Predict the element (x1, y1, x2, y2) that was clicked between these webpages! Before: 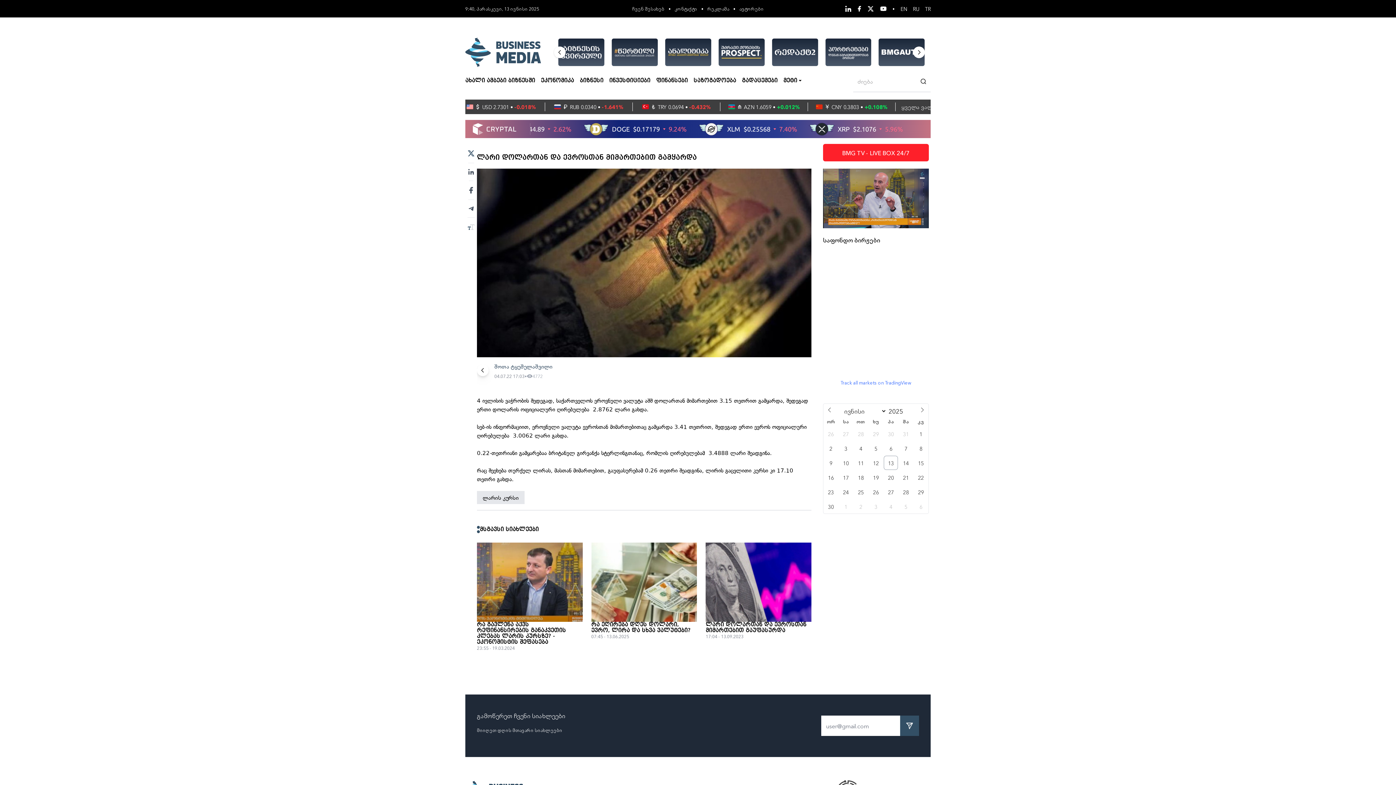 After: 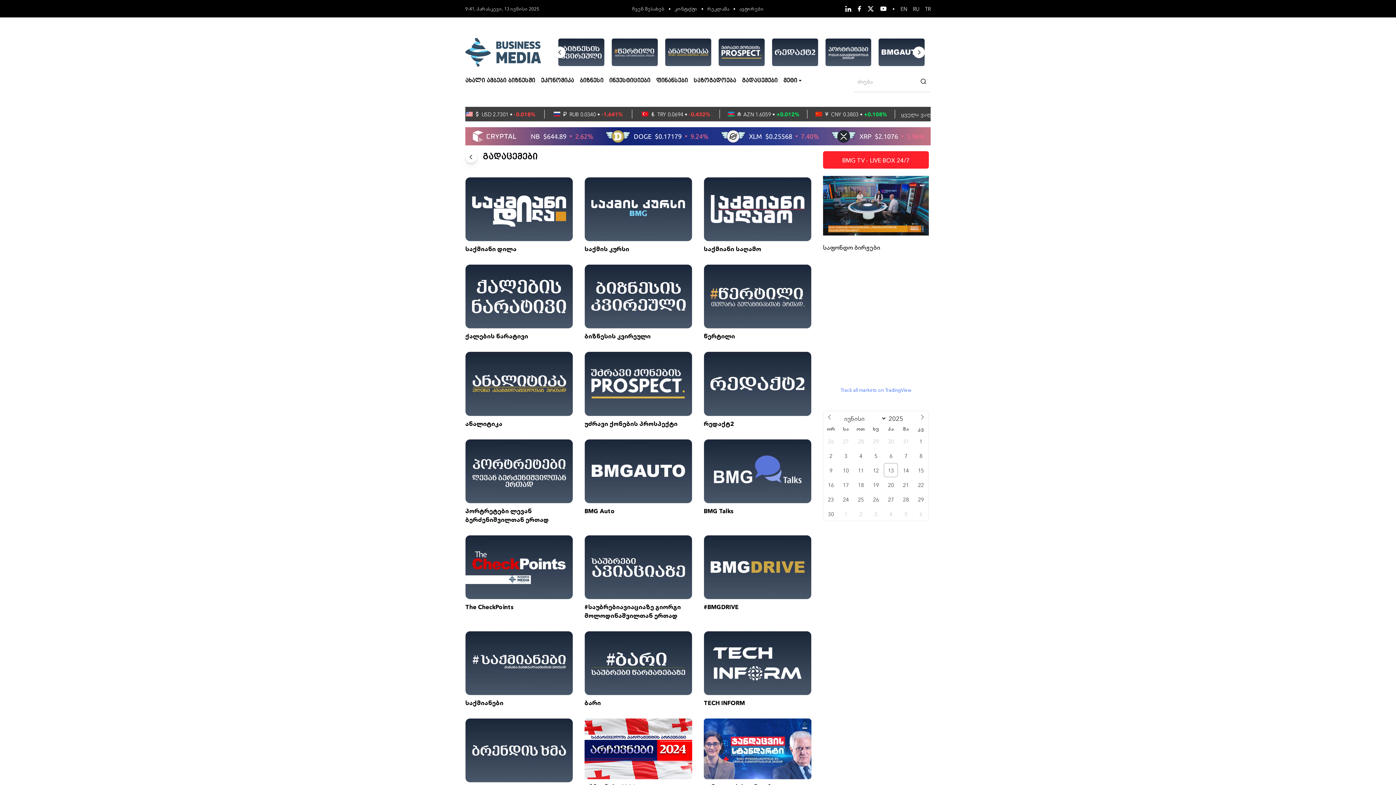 Action: bbox: (742, 76, 777, 85) label: გადაცემები